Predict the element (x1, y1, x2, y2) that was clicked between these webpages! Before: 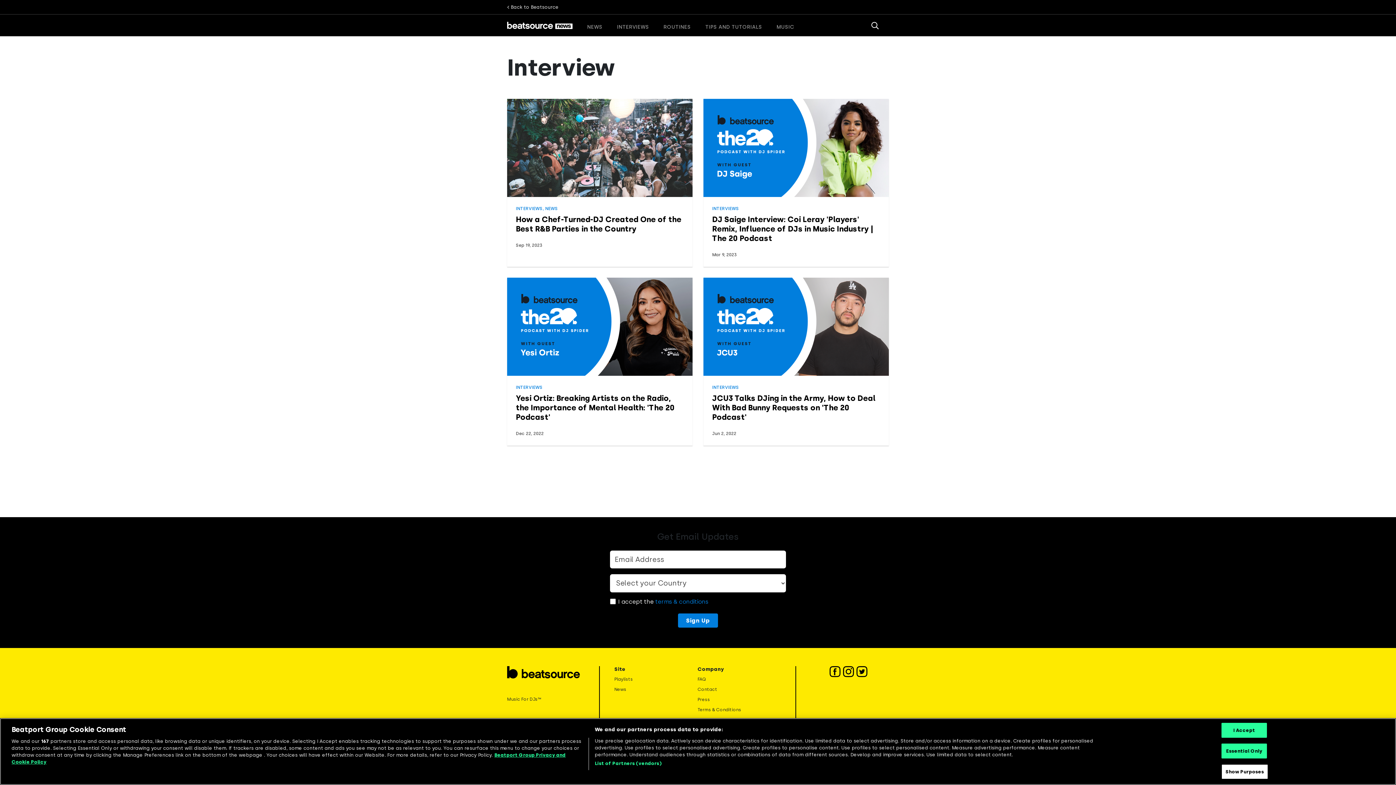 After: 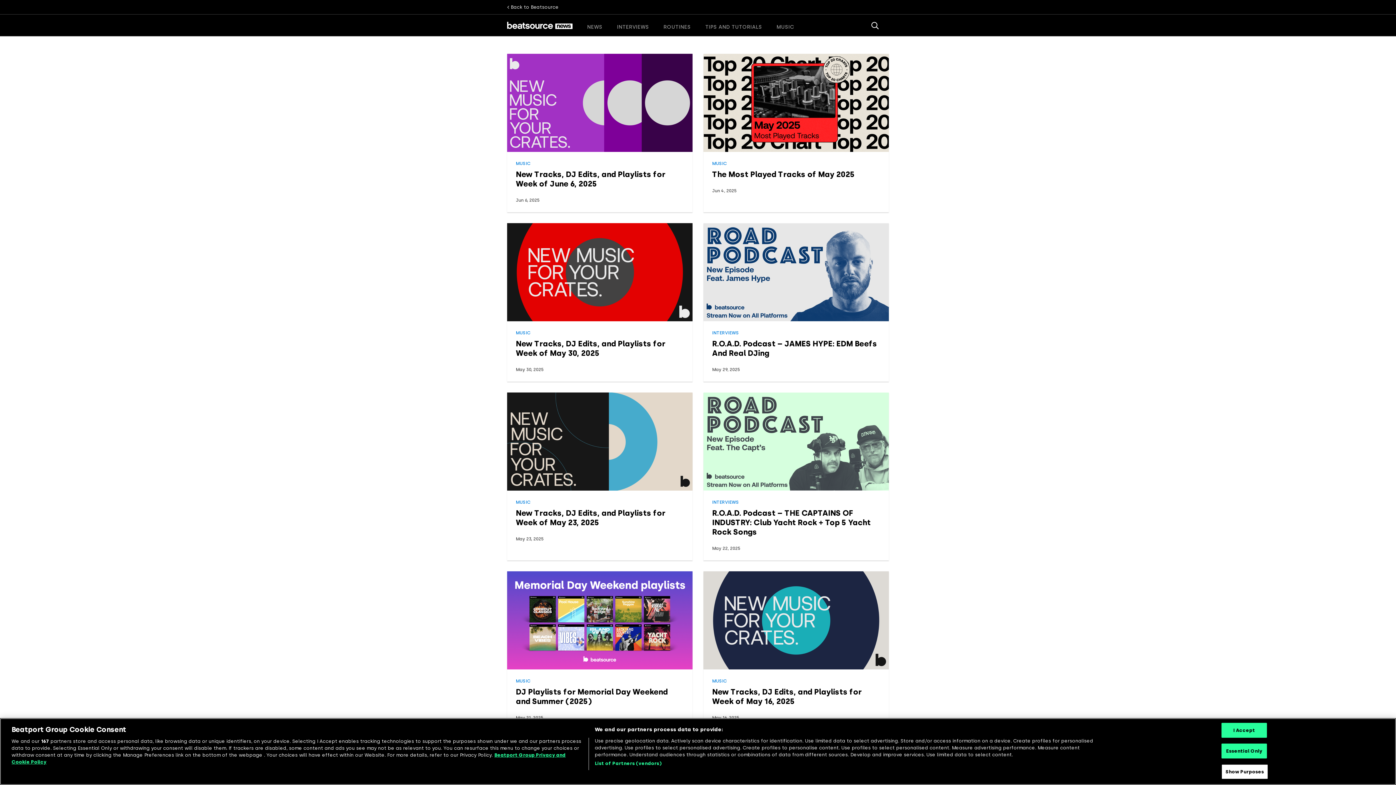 Action: bbox: (507, 19, 572, 30)